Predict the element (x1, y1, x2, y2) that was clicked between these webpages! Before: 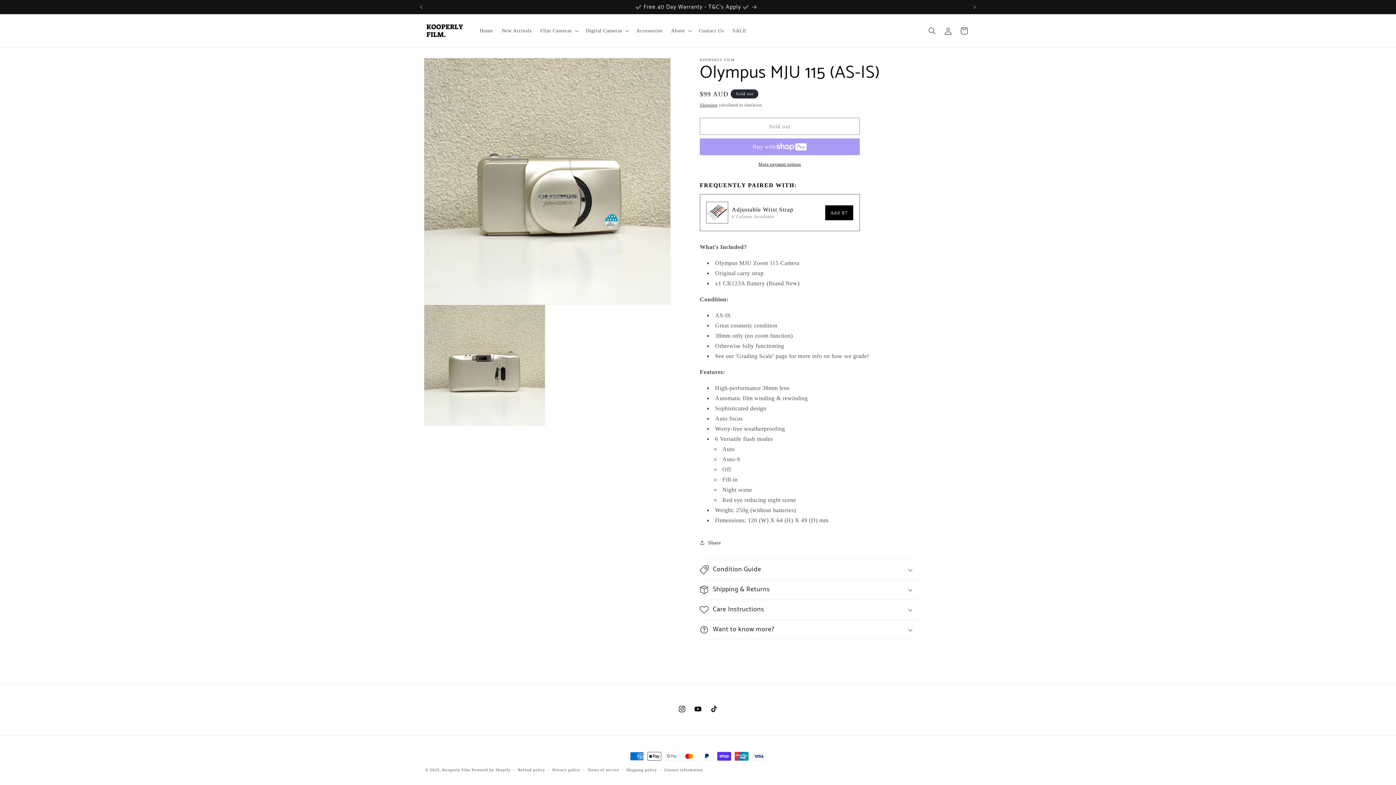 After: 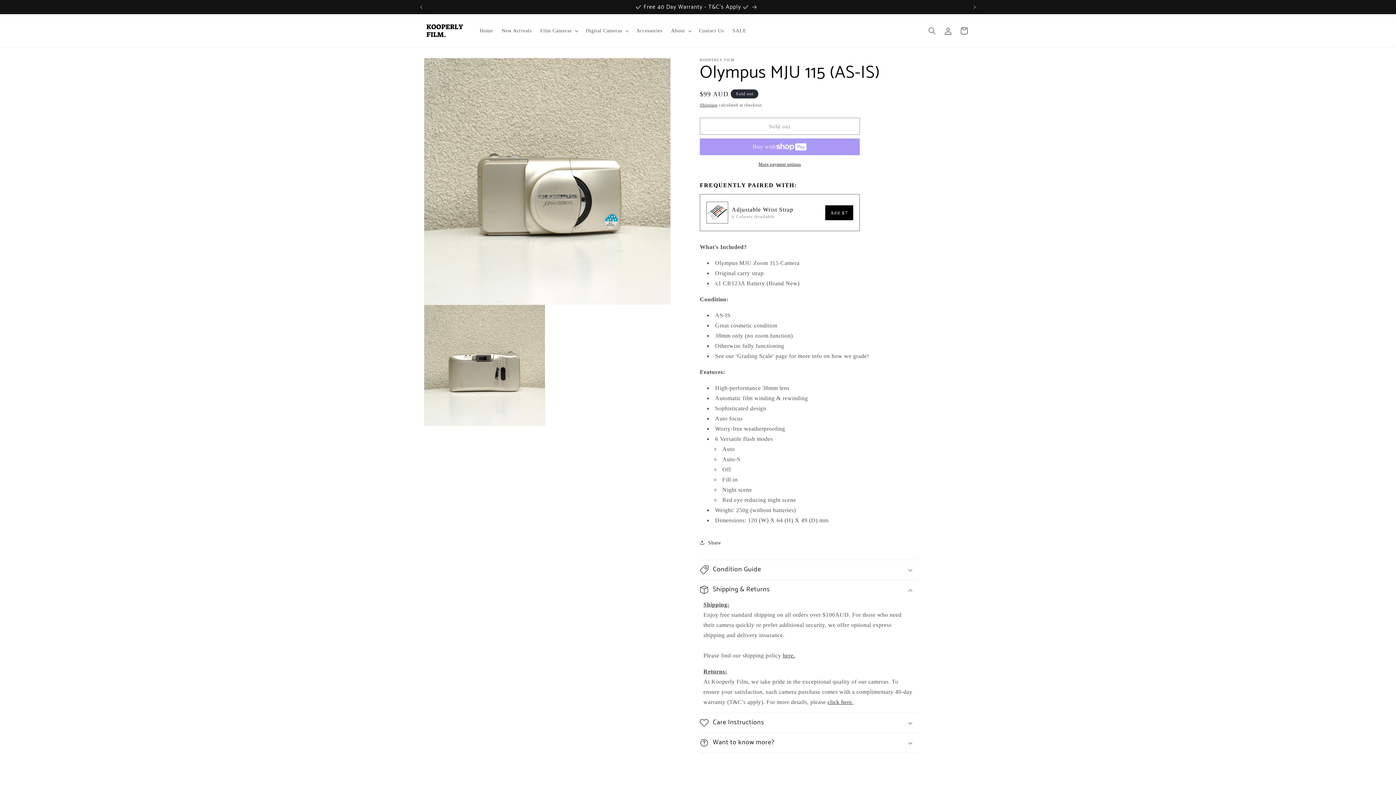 Action: label: Shipping & Returns bbox: (700, 580, 918, 600)